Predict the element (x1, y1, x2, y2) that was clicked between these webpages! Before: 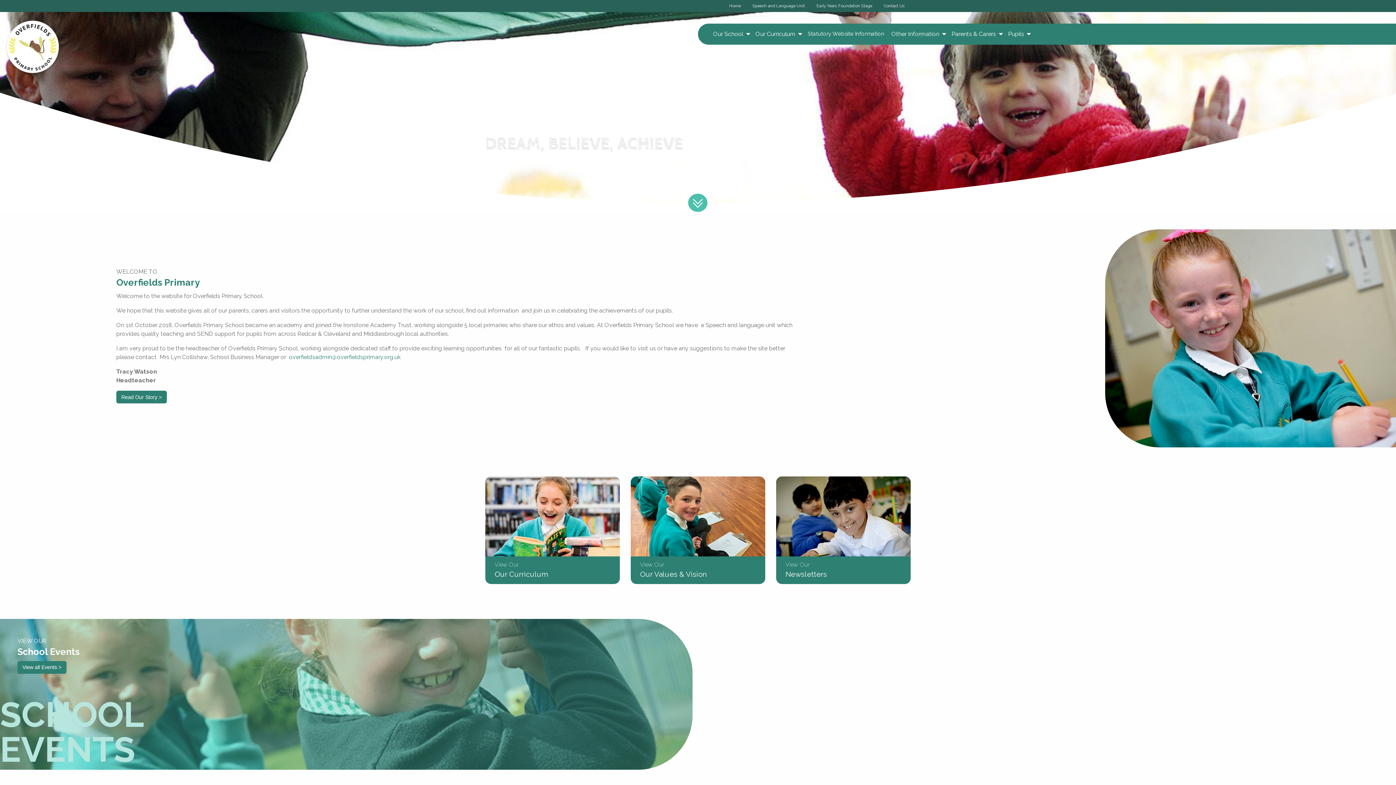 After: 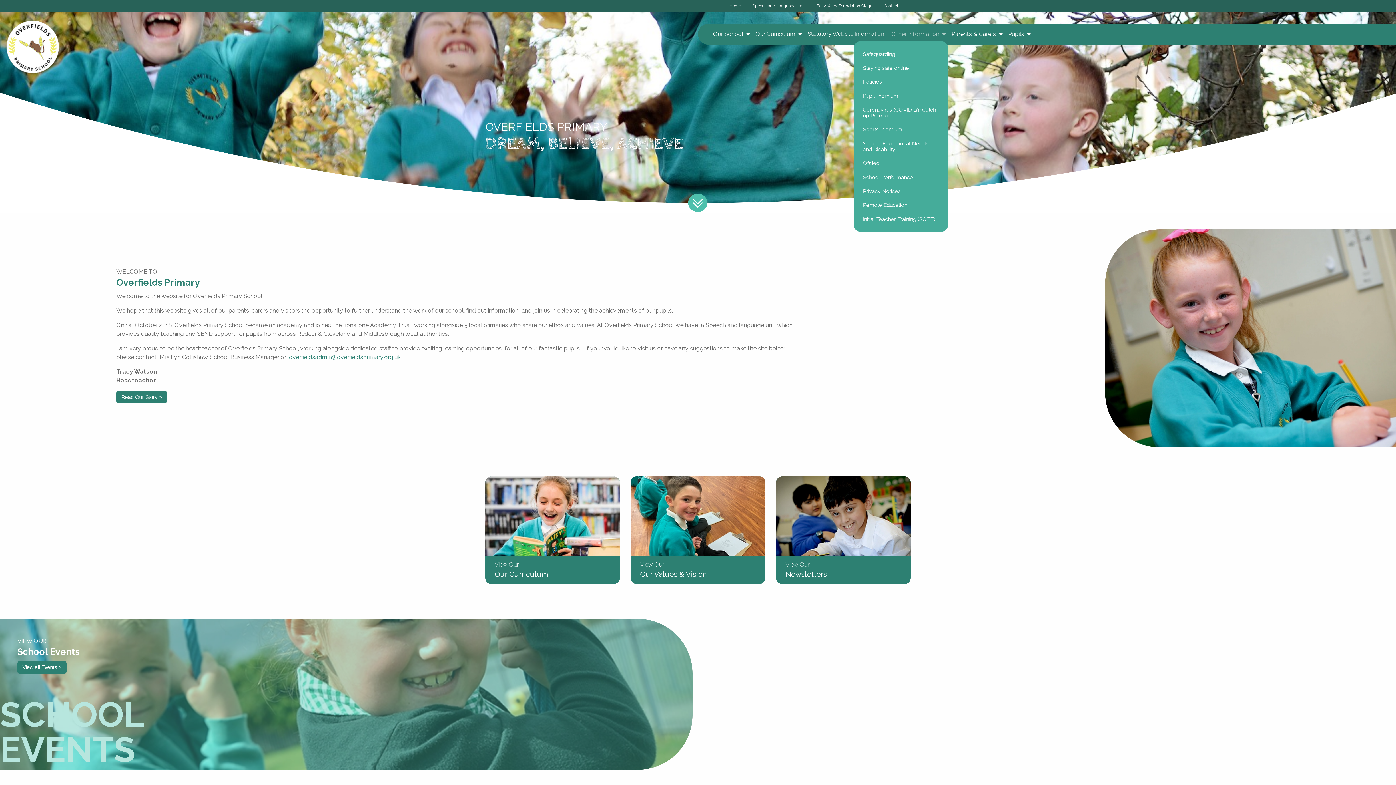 Action: bbox: (888, 27, 948, 41) label: Other Information